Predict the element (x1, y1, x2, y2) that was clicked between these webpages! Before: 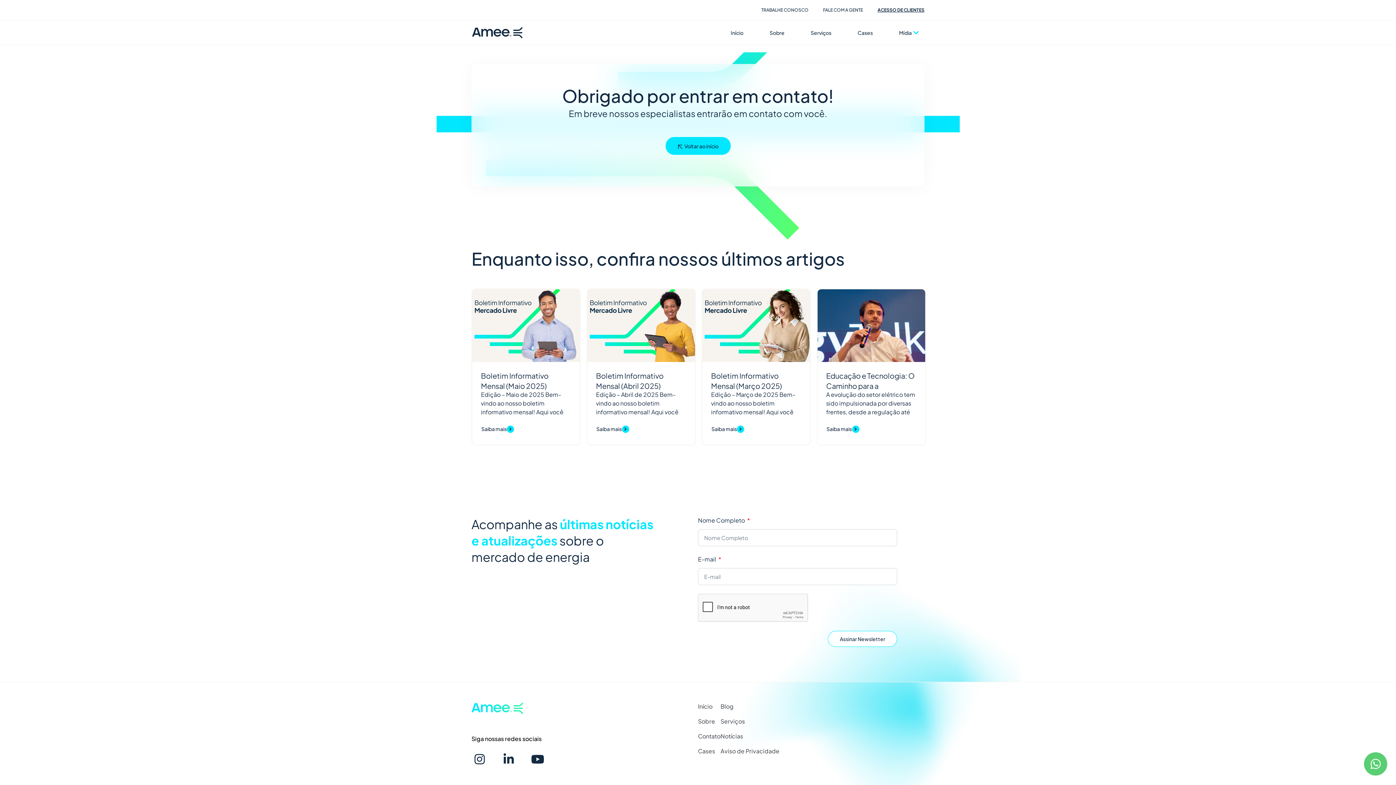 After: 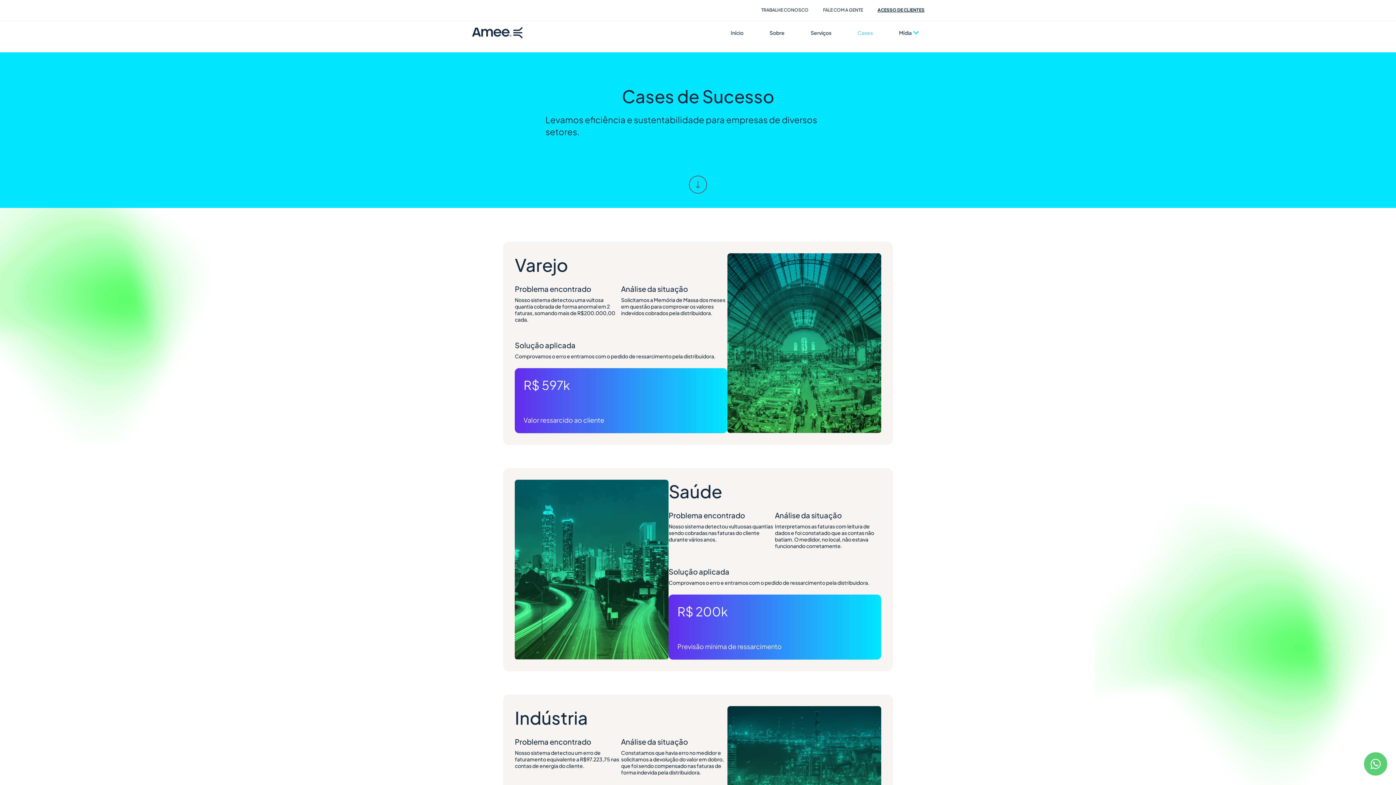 Action: label: Cases bbox: (857, 29, 873, 36)